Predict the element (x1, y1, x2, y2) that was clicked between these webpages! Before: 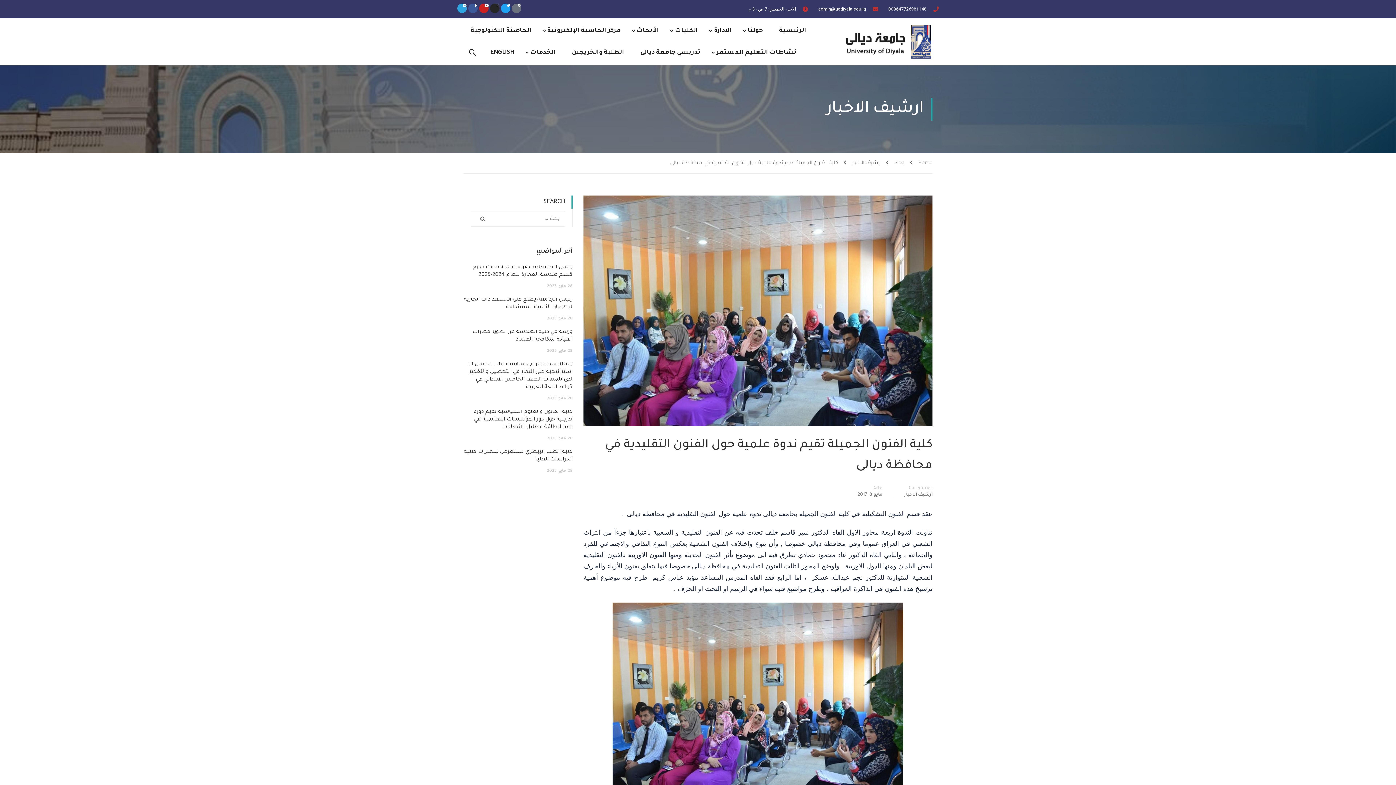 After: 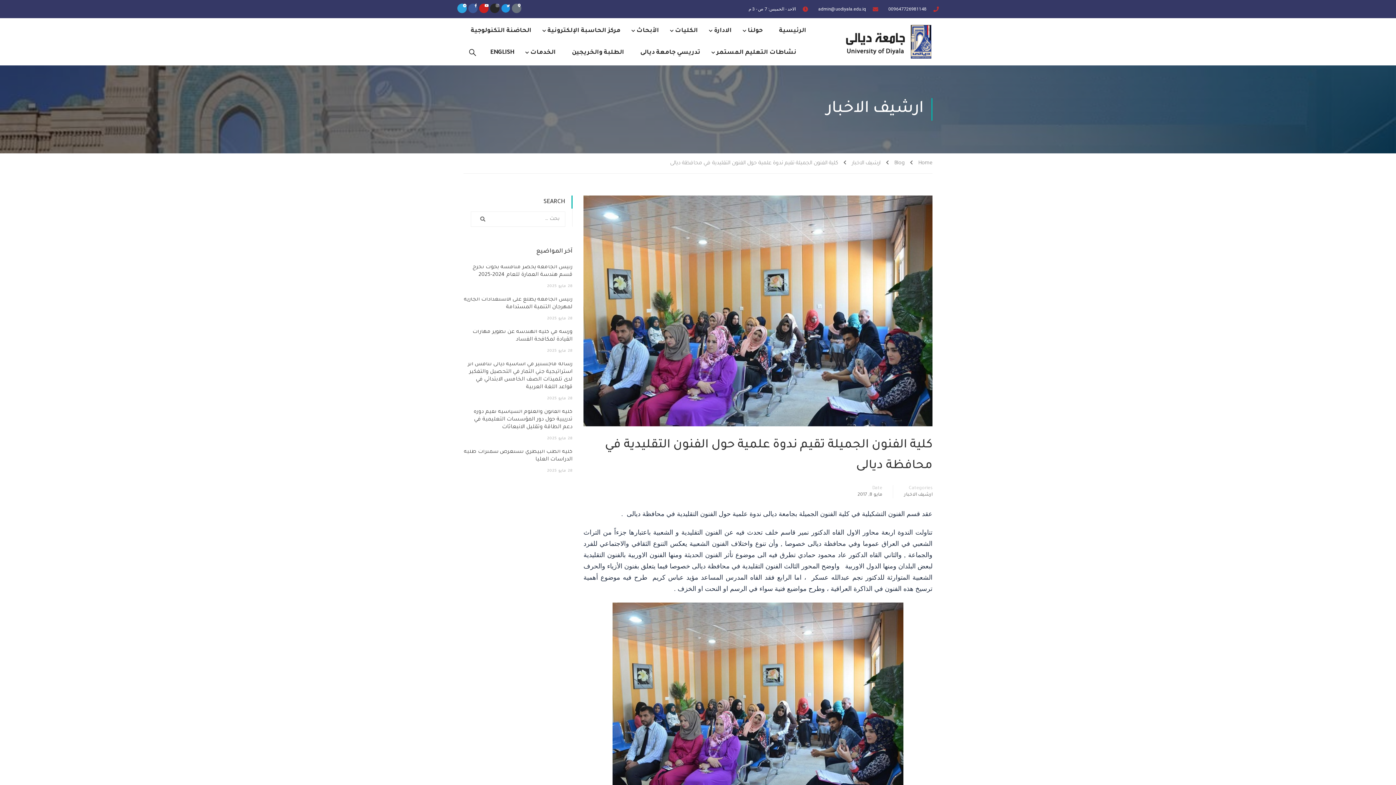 Action: label: Twitter bbox: (500, 3, 510, 13)